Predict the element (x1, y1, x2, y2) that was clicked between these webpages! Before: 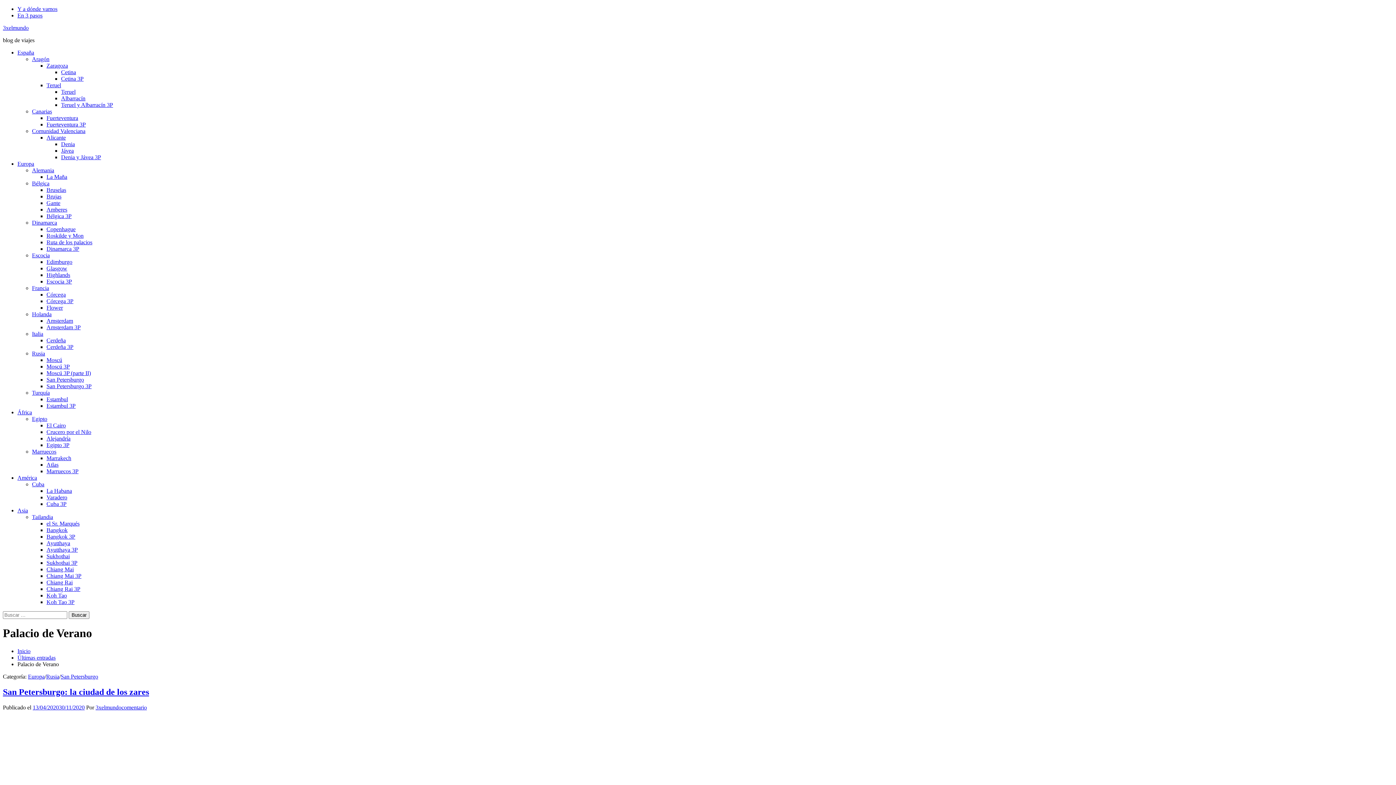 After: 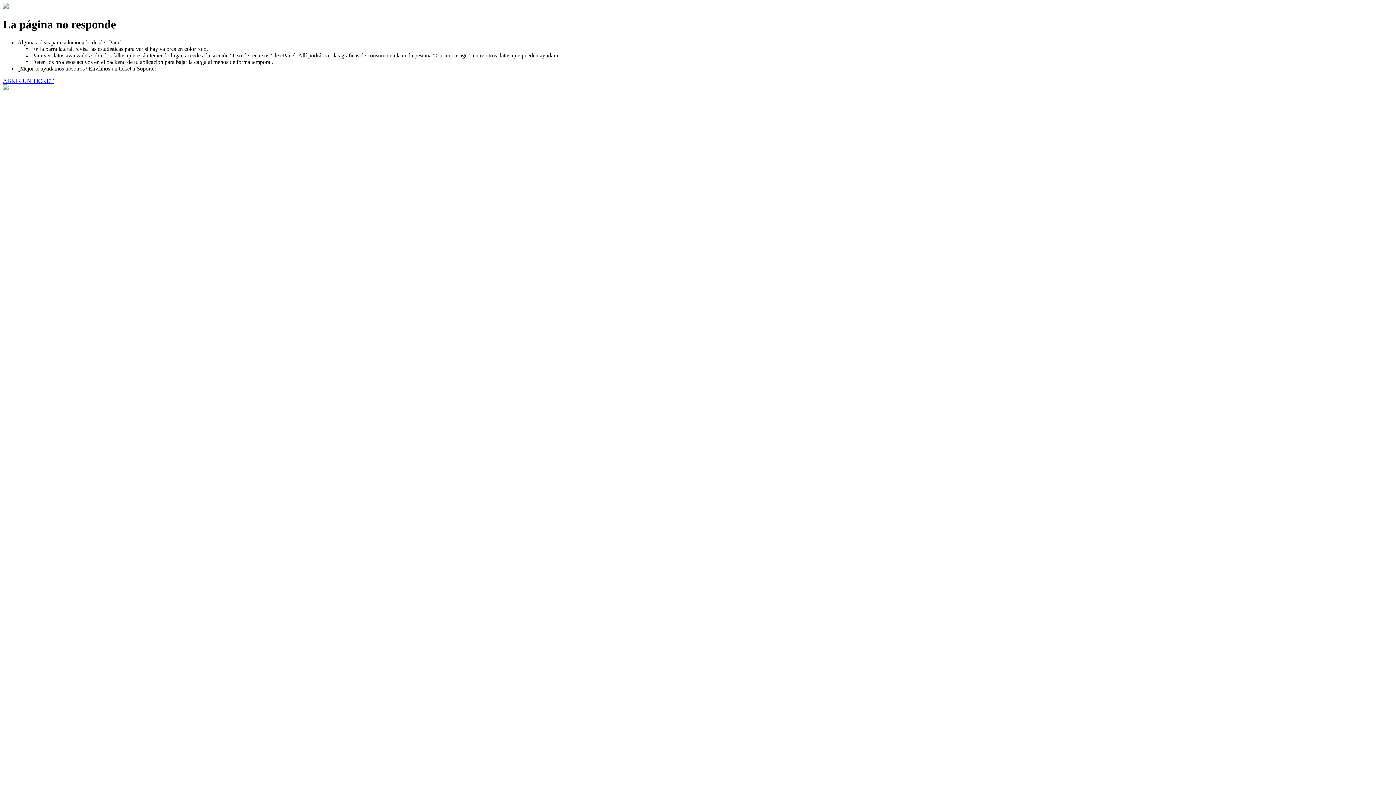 Action: label: En 3 pasos bbox: (17, 12, 42, 18)